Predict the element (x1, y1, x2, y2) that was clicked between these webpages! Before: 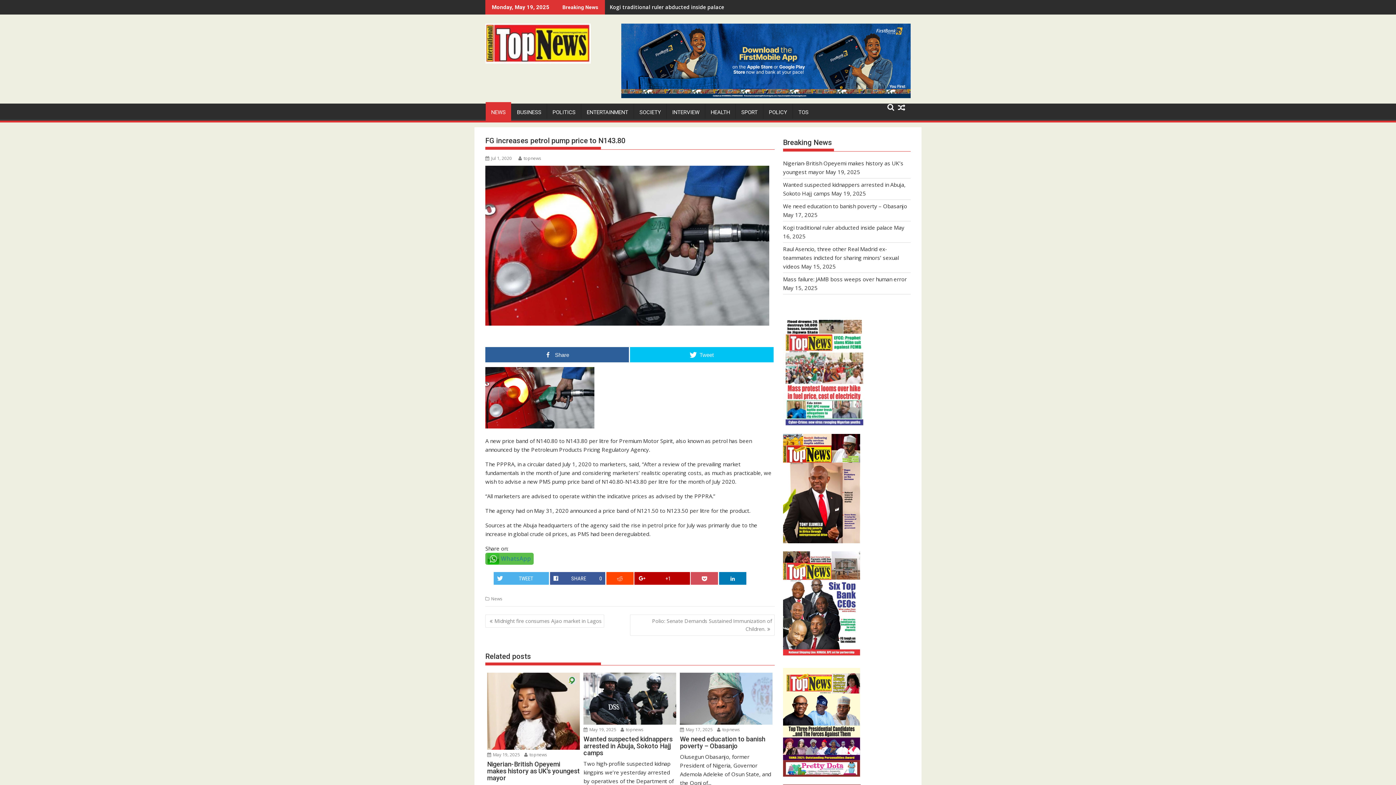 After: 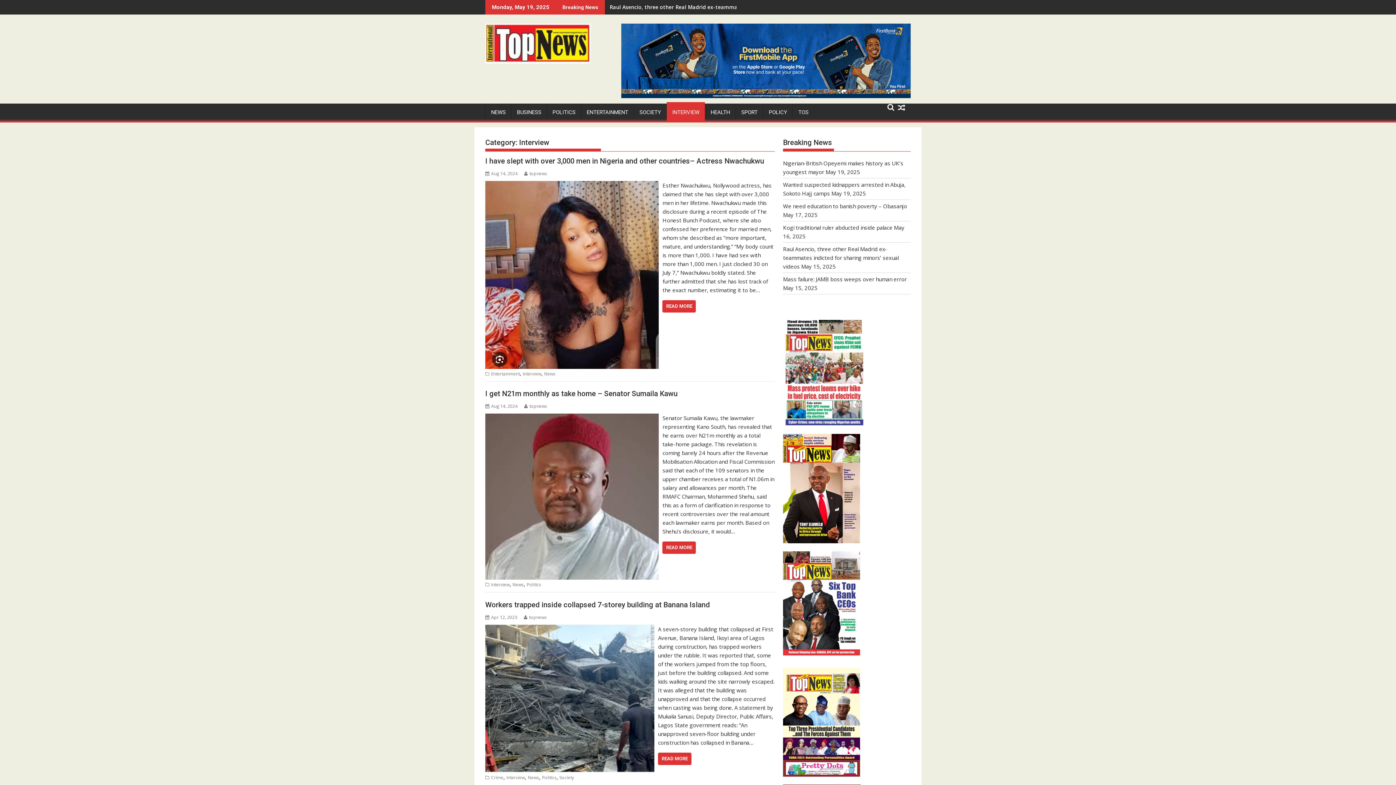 Action: bbox: (666, 103, 705, 121) label: INTERVIEW